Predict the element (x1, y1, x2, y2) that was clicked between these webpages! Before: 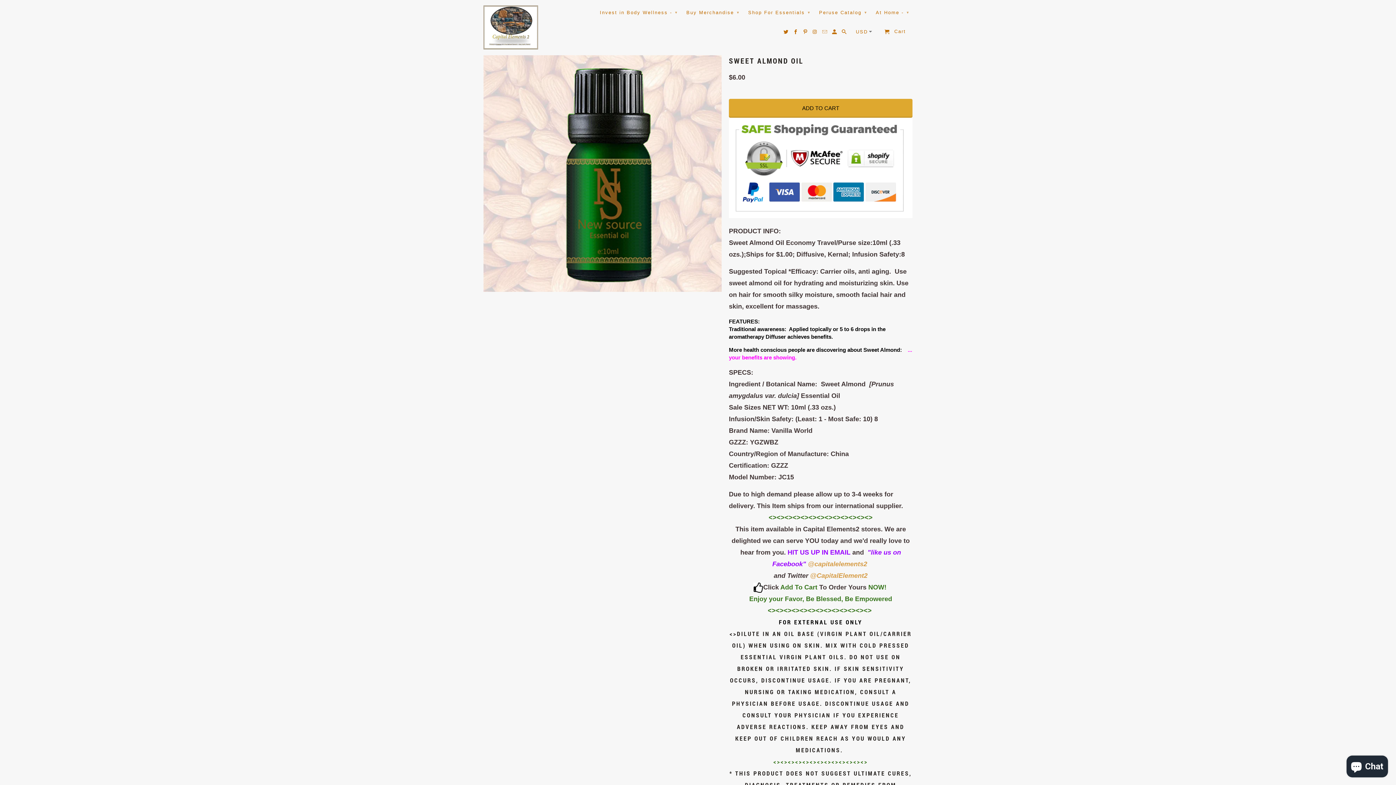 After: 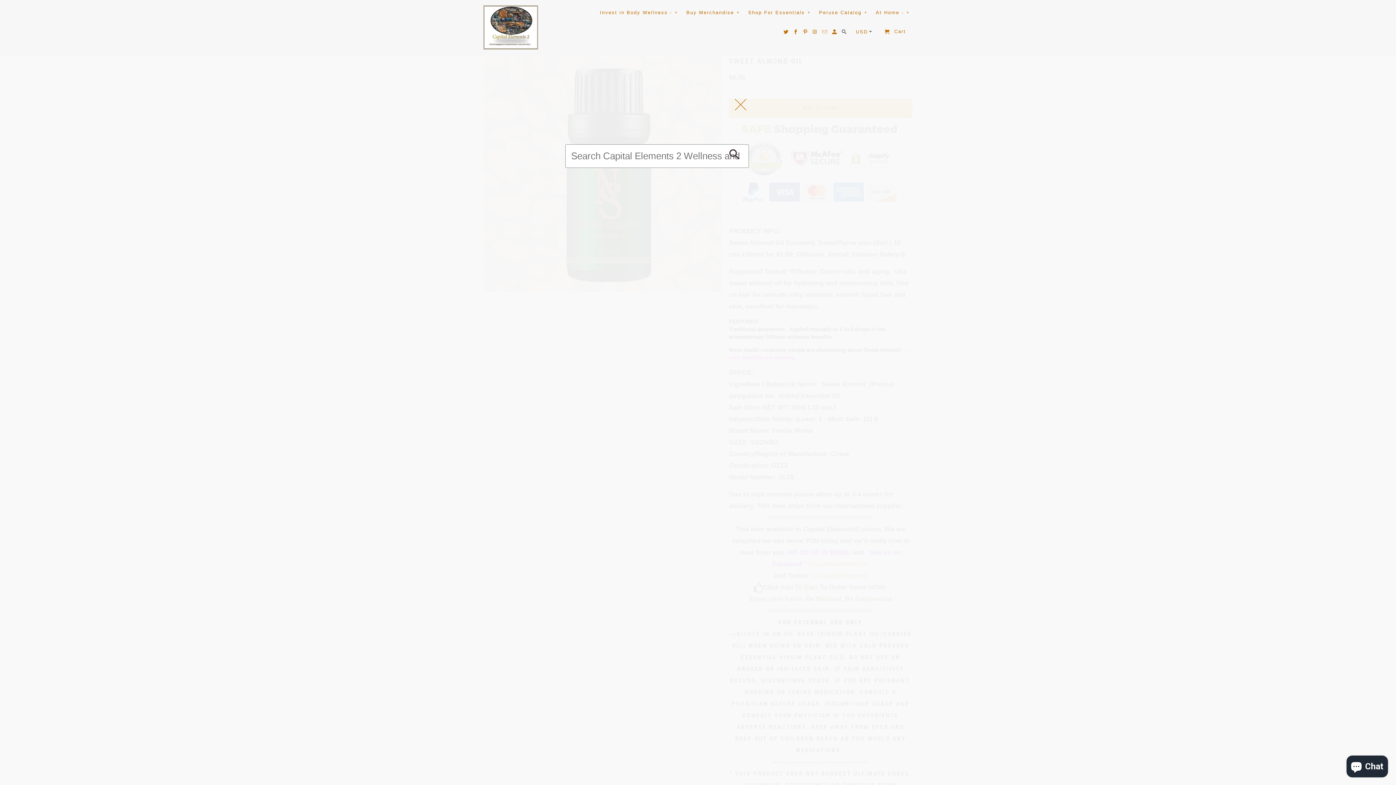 Action: bbox: (842, 28, 847, 38)